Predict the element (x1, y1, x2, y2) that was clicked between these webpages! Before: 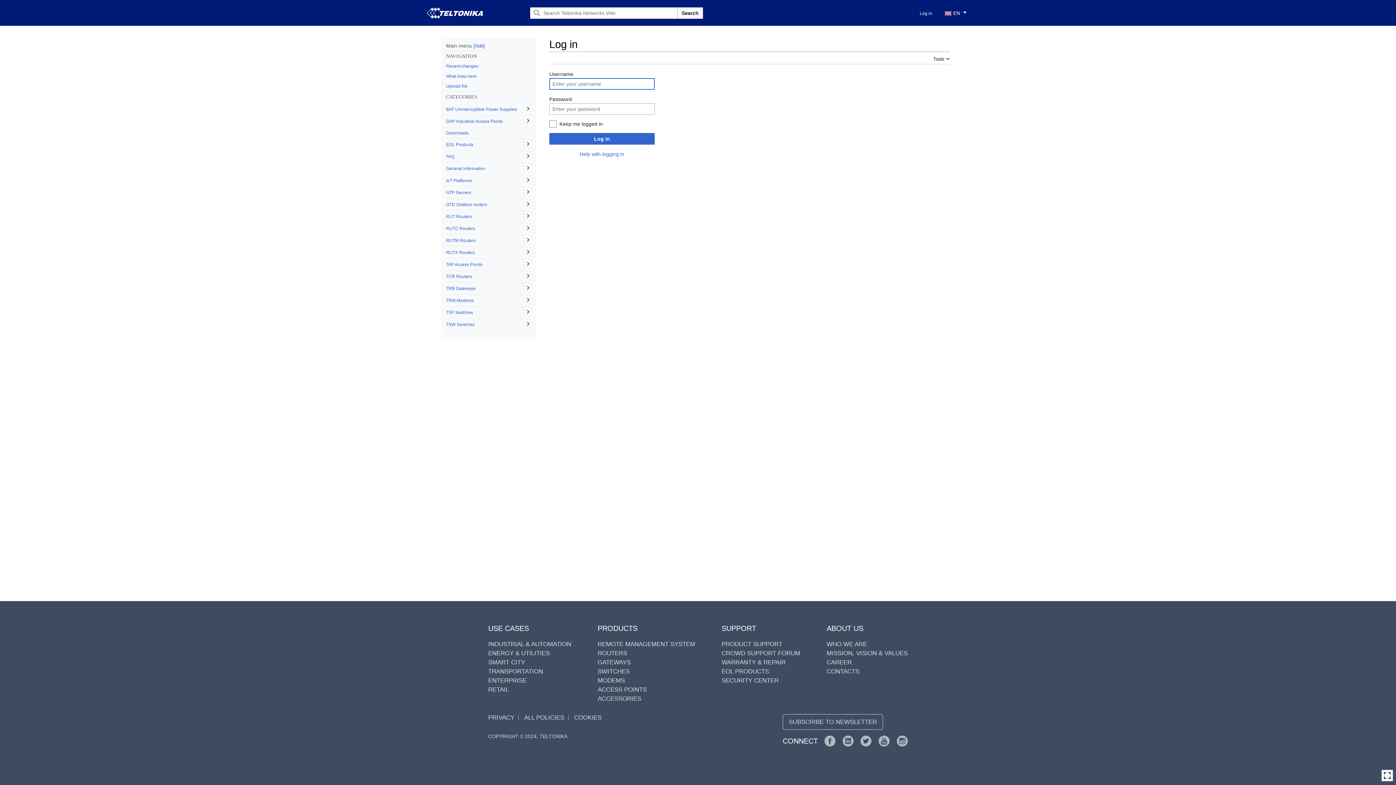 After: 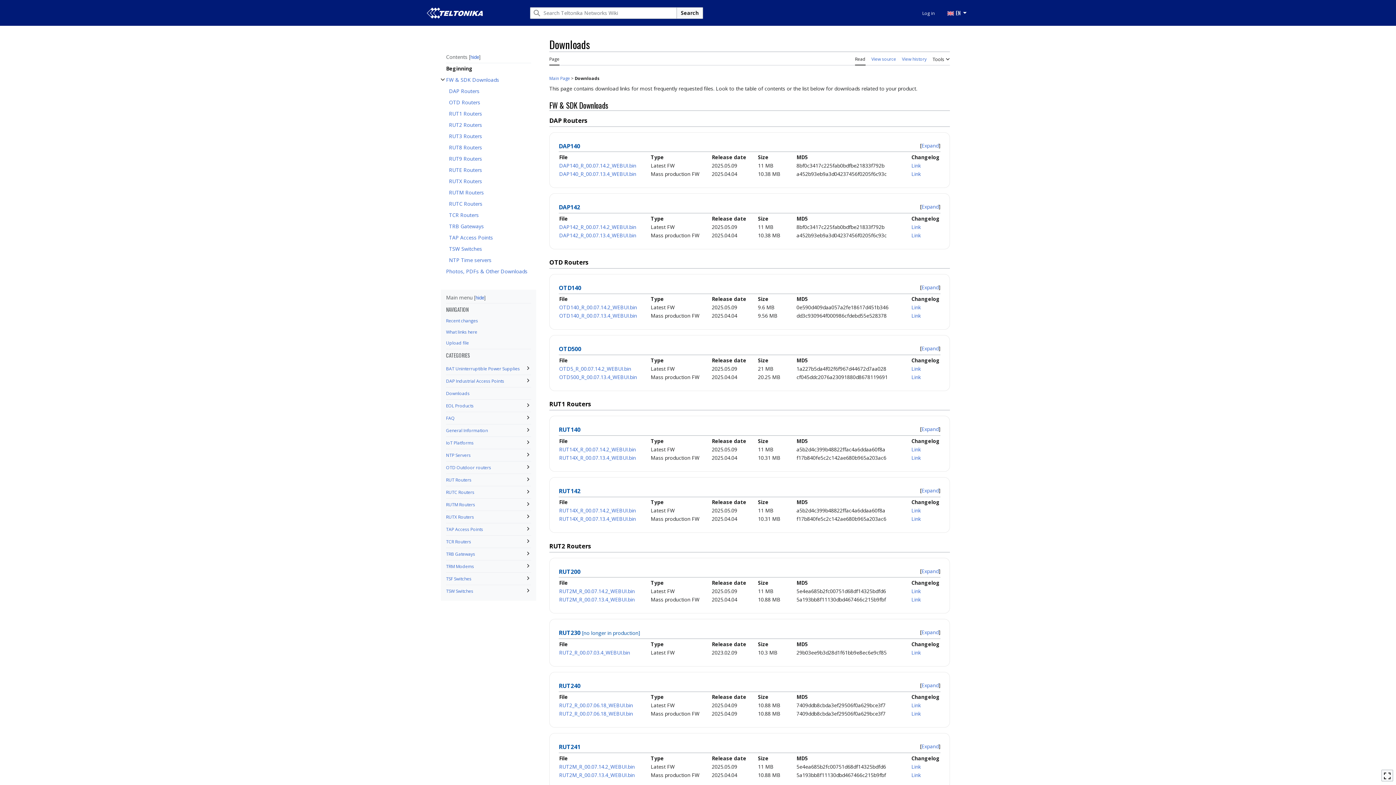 Action: label: Downloads bbox: (446, 130, 468, 135)